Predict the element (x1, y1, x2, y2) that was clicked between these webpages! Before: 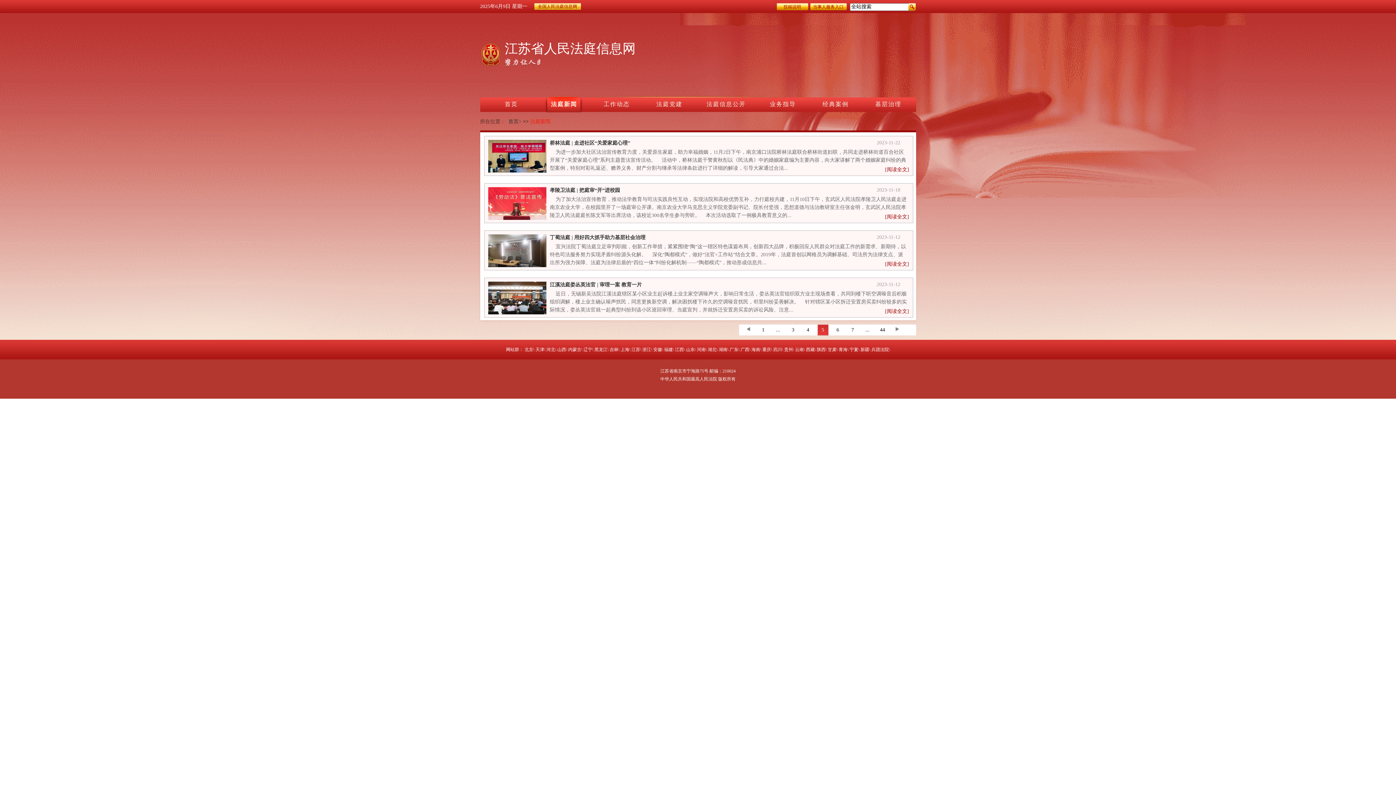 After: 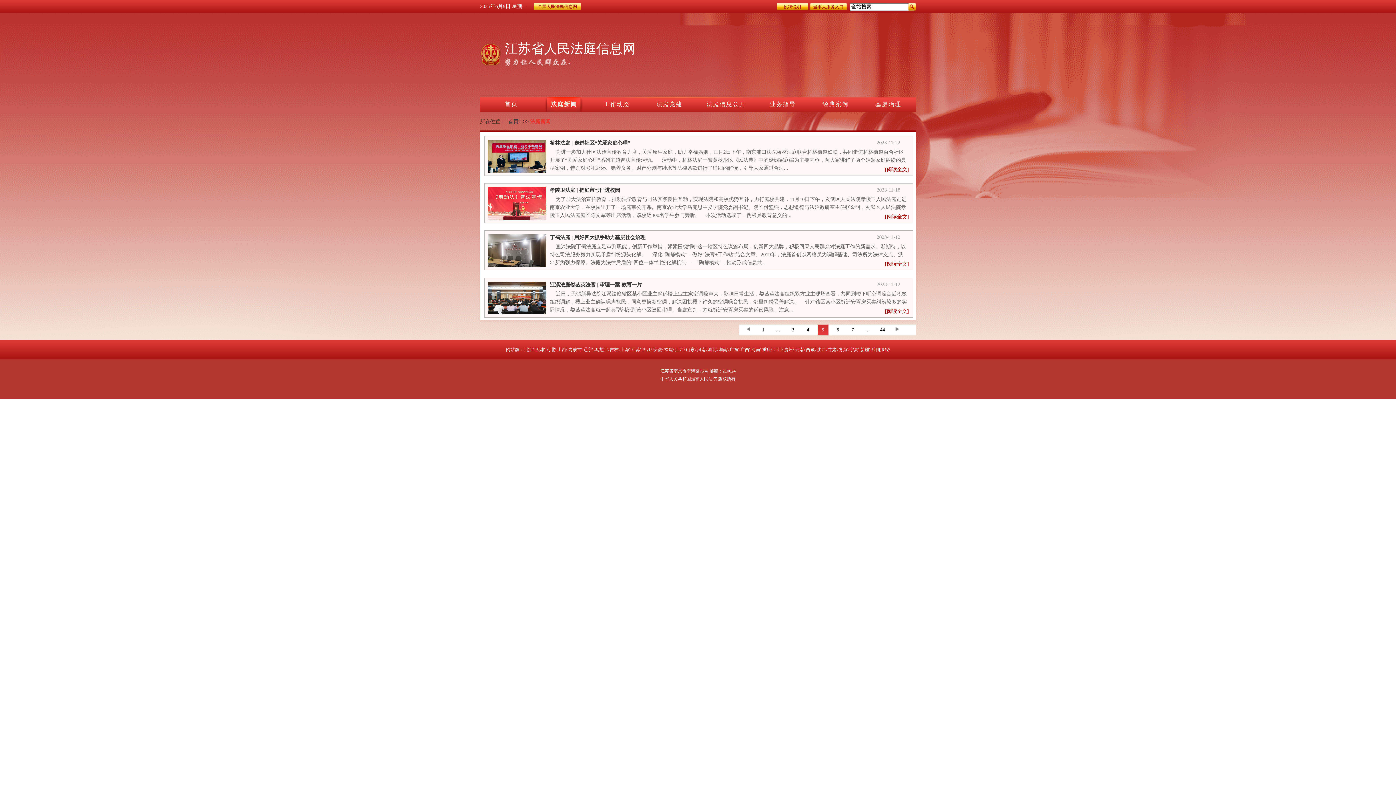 Action: label: 天津 bbox: (535, 347, 544, 352)